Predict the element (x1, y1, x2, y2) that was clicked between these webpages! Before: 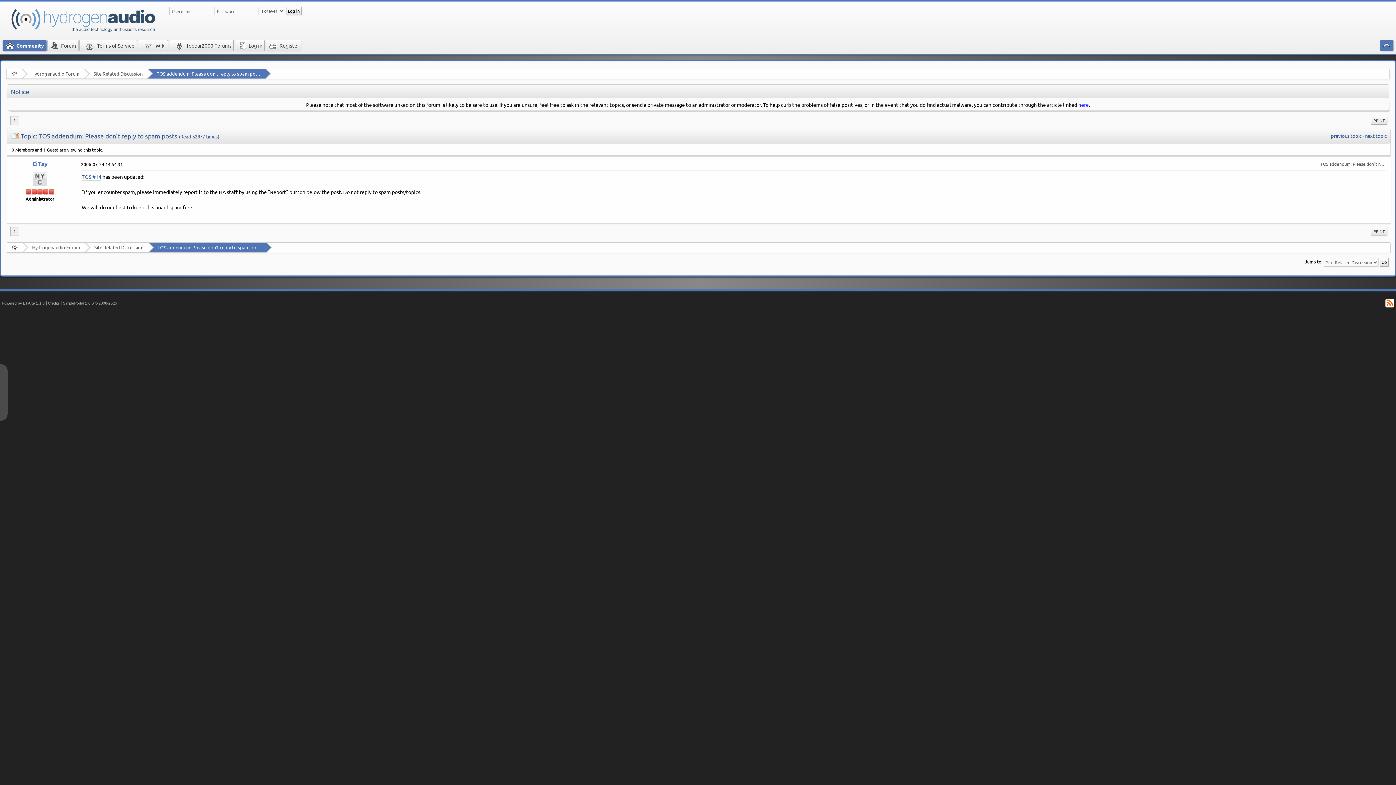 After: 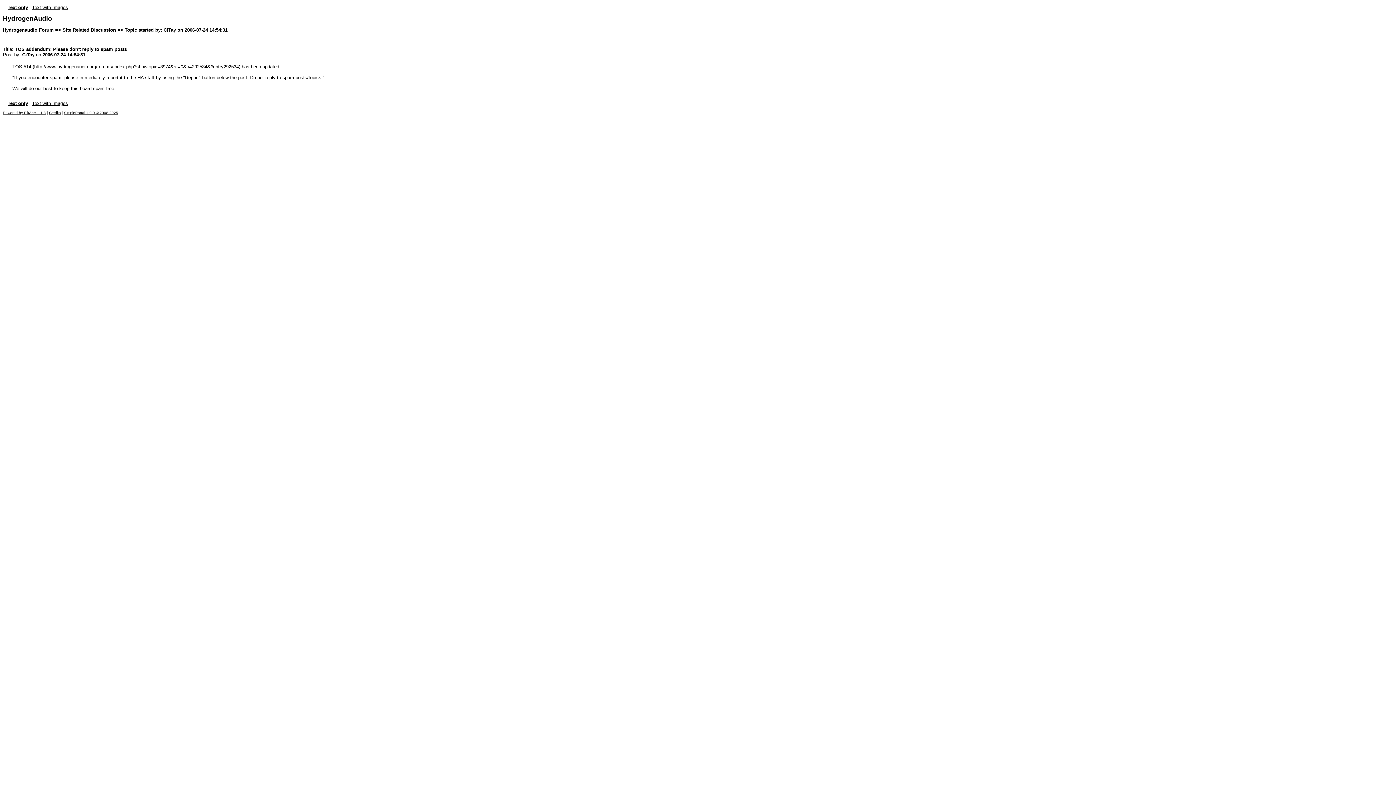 Action: bbox: (1371, 116, 1387, 124) label: PRINT